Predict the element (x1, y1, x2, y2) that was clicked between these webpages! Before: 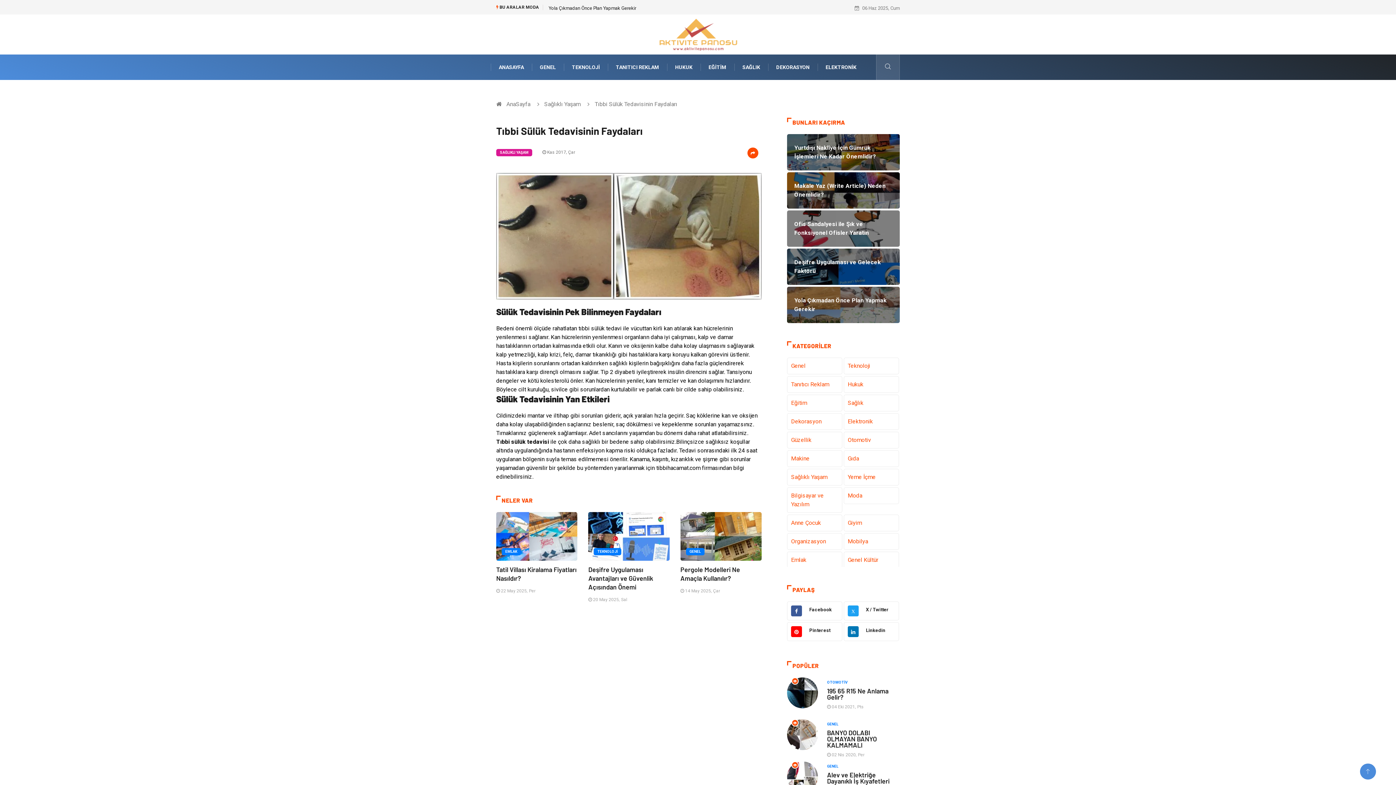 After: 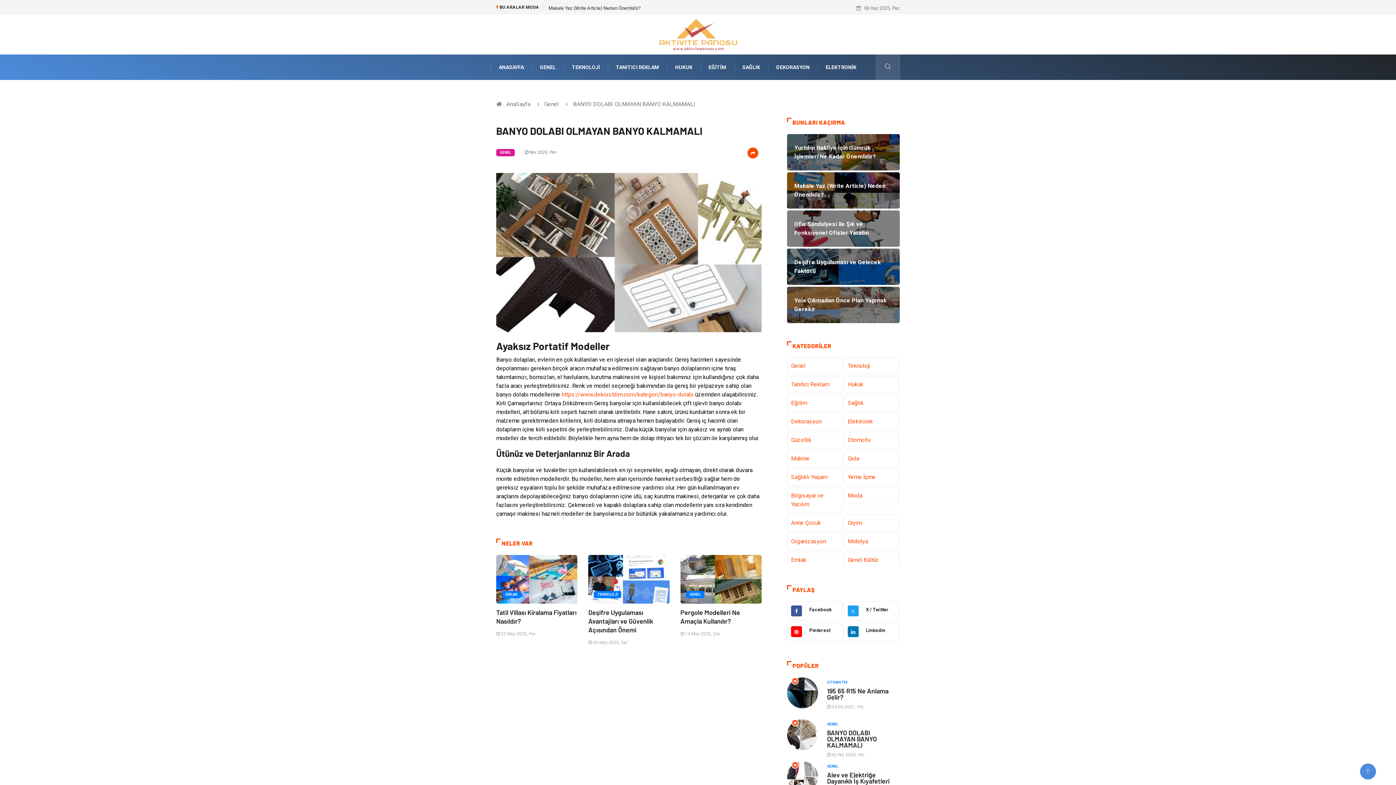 Action: label: BANYO DOLABI OLMAYAN BANYO KALMAMALI bbox: (827, 729, 877, 749)